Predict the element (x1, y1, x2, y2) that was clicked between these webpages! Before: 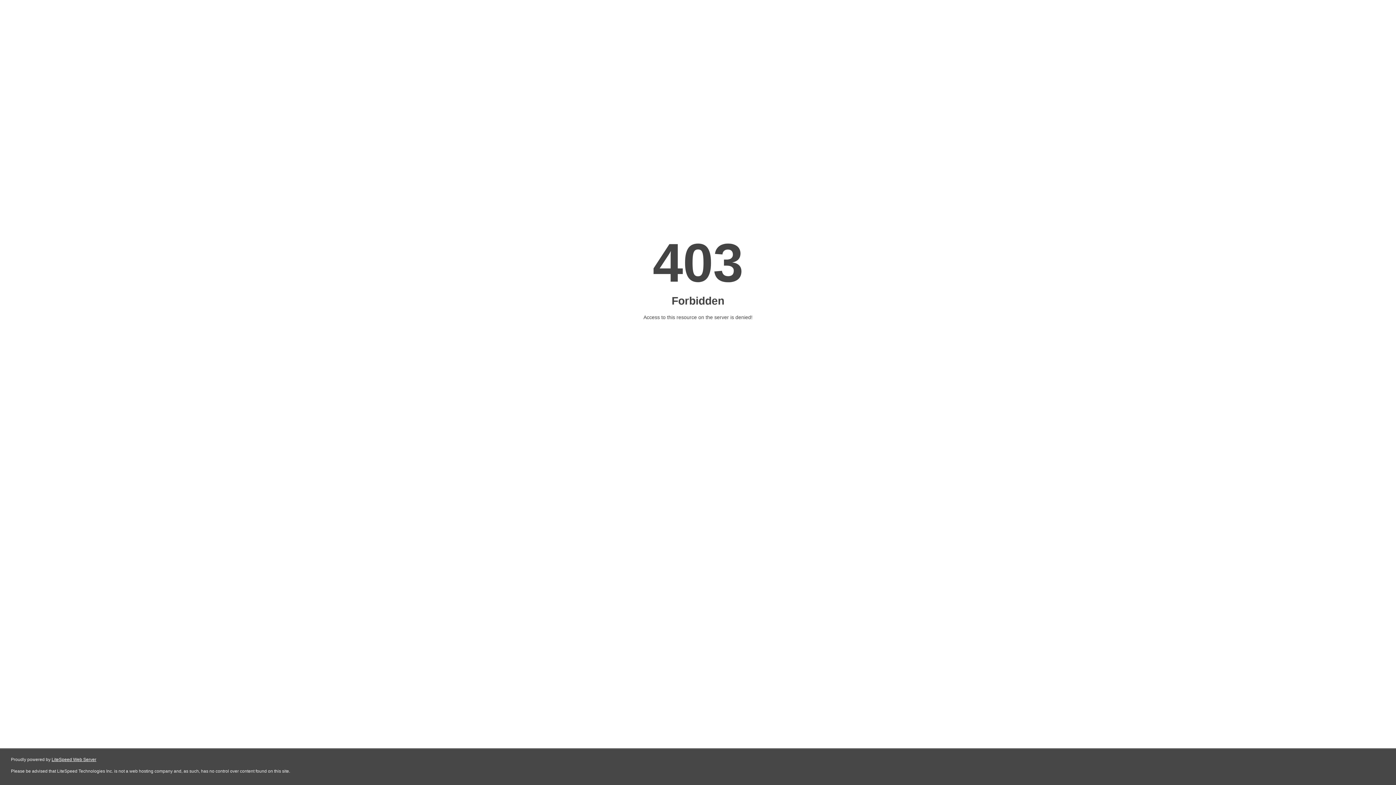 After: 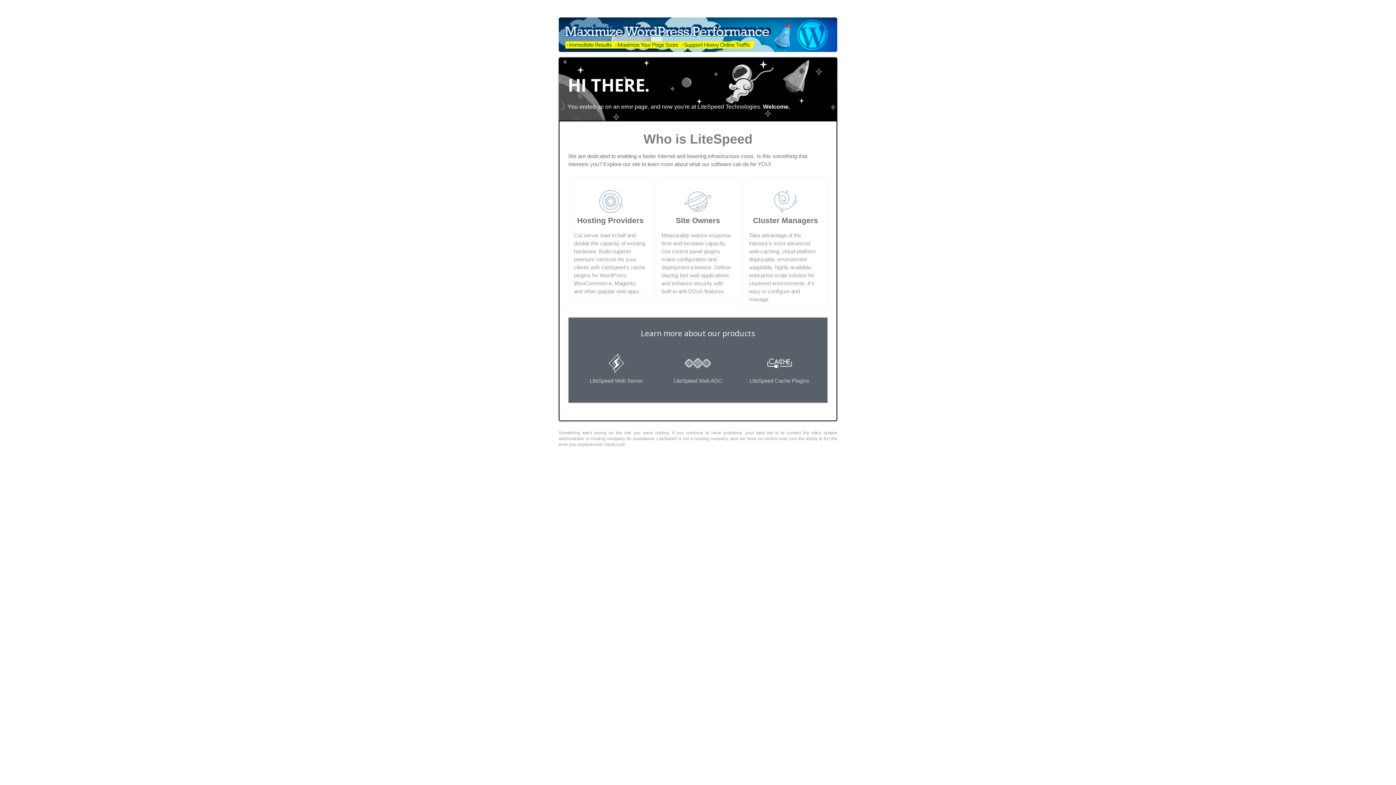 Action: bbox: (51, 757, 96, 762) label: LiteSpeed Web Server